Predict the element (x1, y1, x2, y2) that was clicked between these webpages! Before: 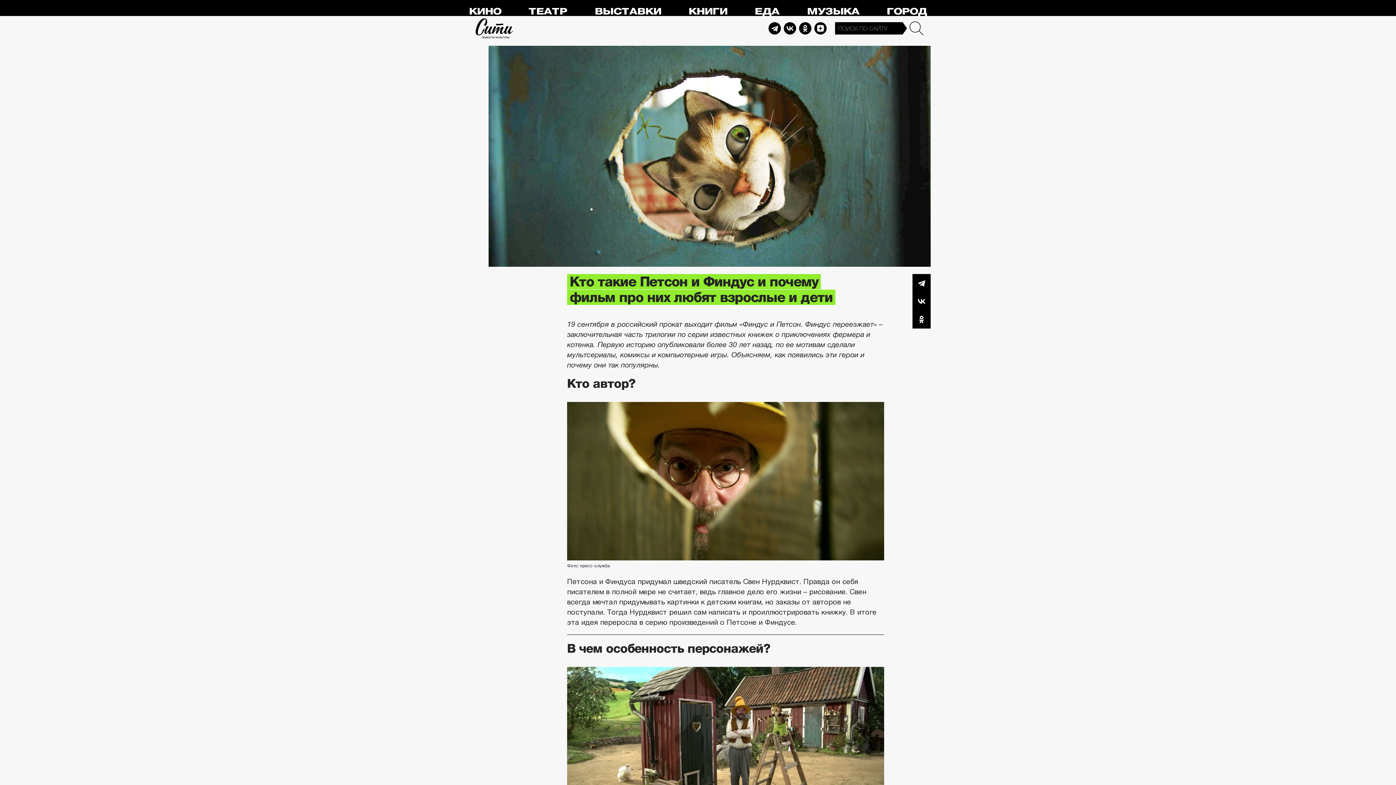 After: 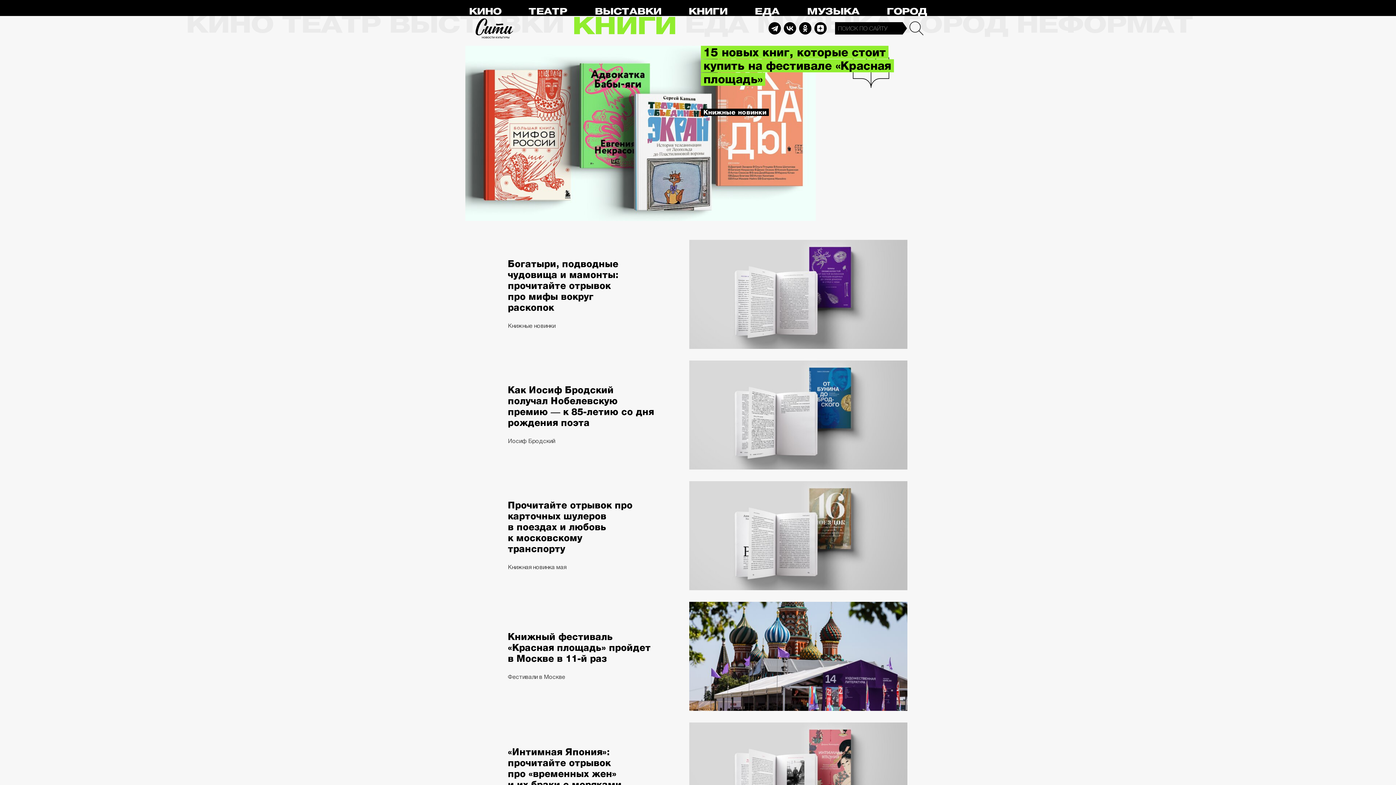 Action: bbox: (688, 6, 727, 16) label: КНИГИ